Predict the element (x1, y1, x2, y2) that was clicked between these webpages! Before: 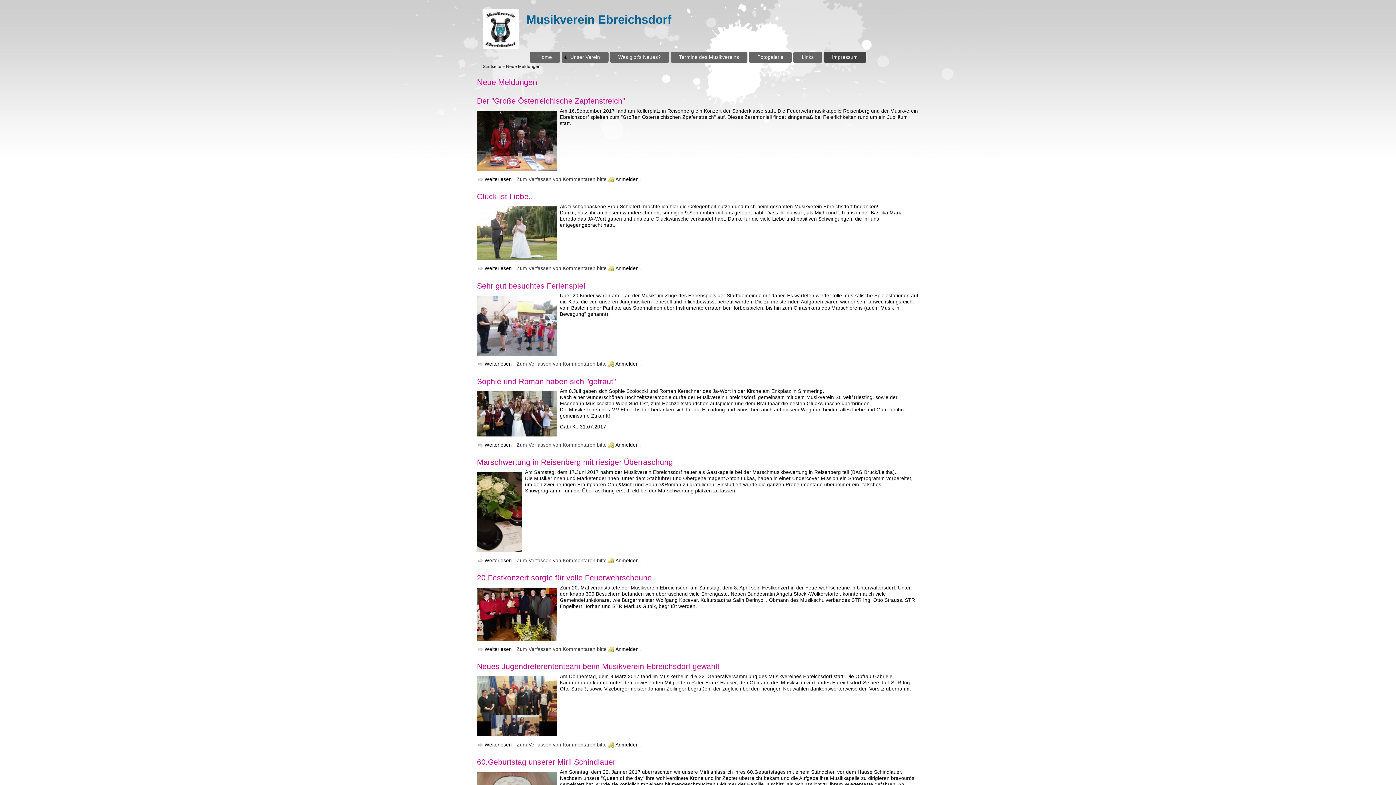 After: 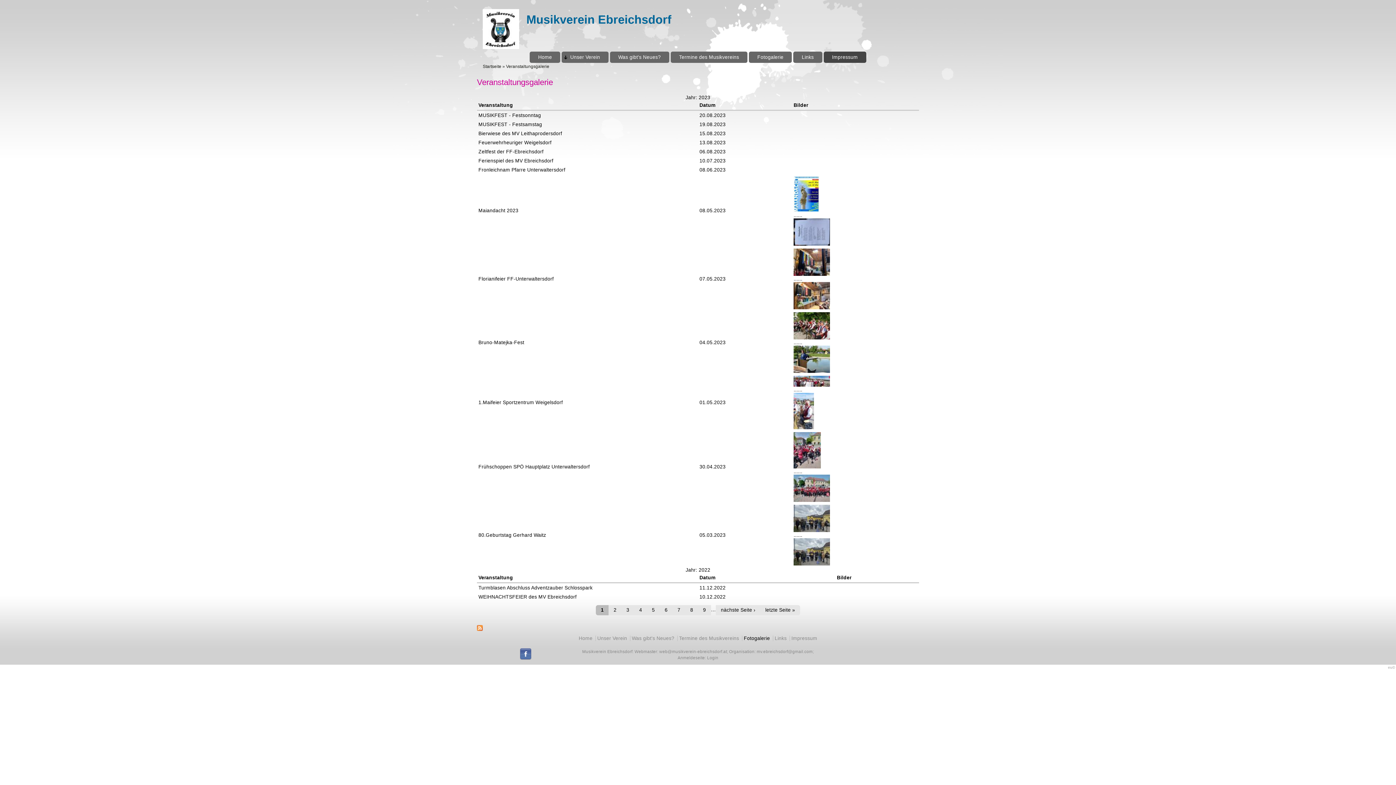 Action: label: Fotogalerie bbox: (749, 51, 792, 62)